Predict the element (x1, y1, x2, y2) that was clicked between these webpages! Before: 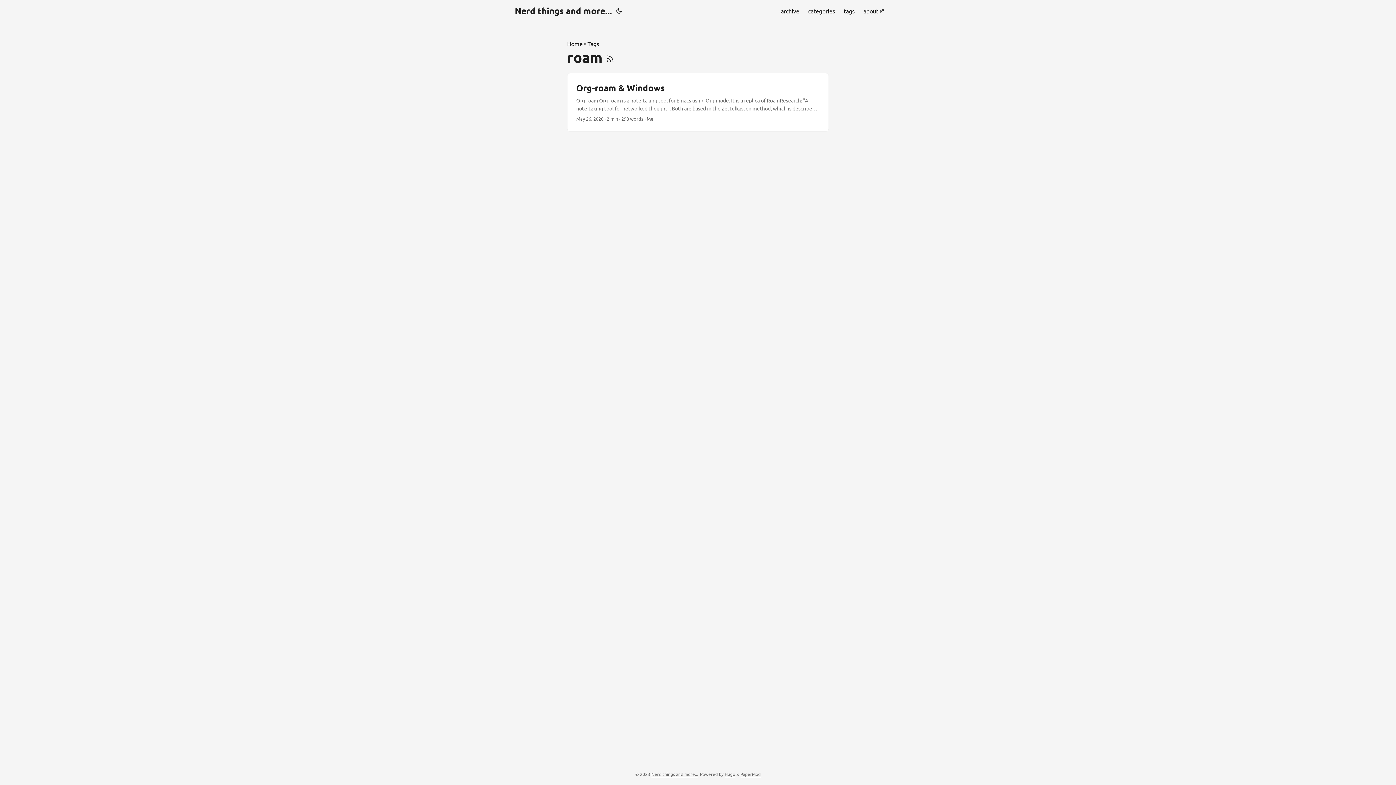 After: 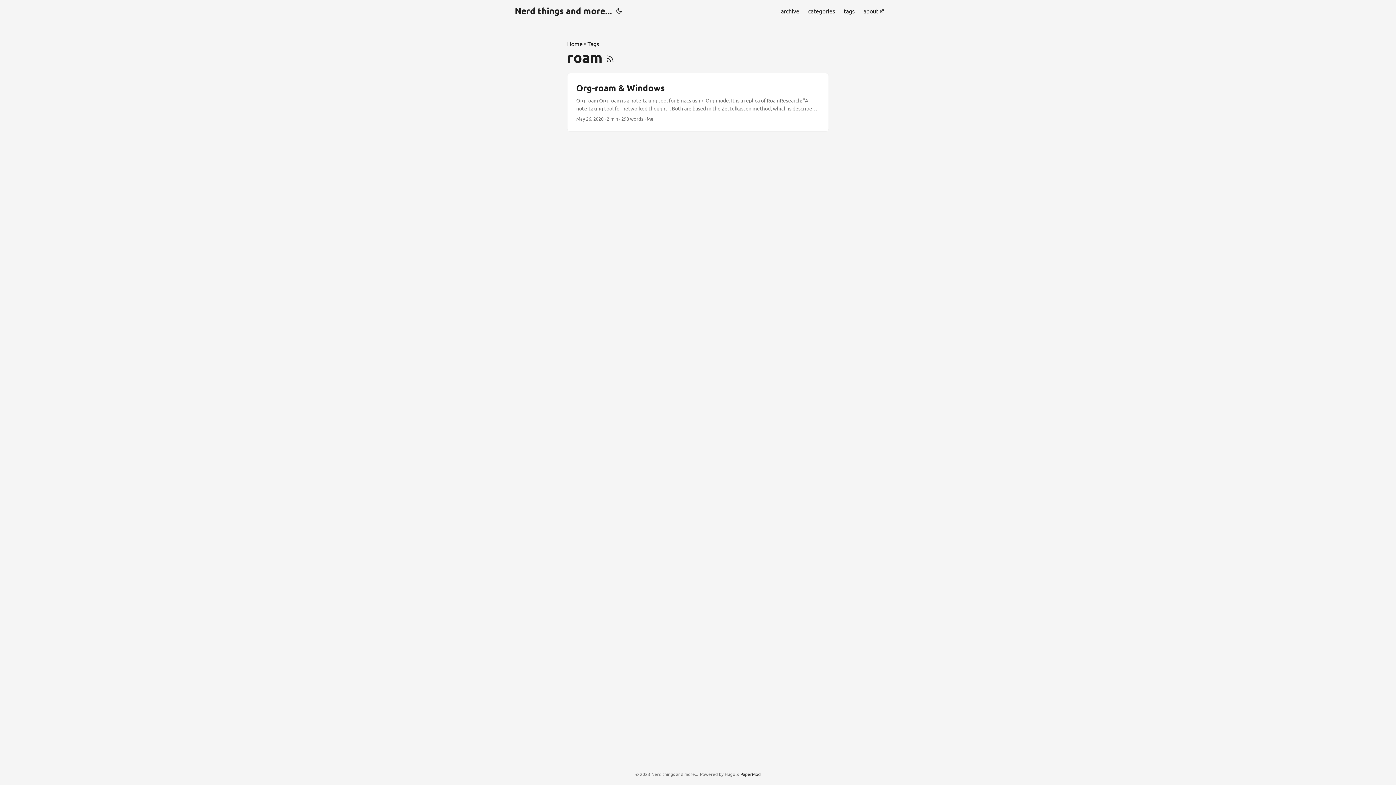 Action: label: PaperMod bbox: (740, 771, 760, 777)